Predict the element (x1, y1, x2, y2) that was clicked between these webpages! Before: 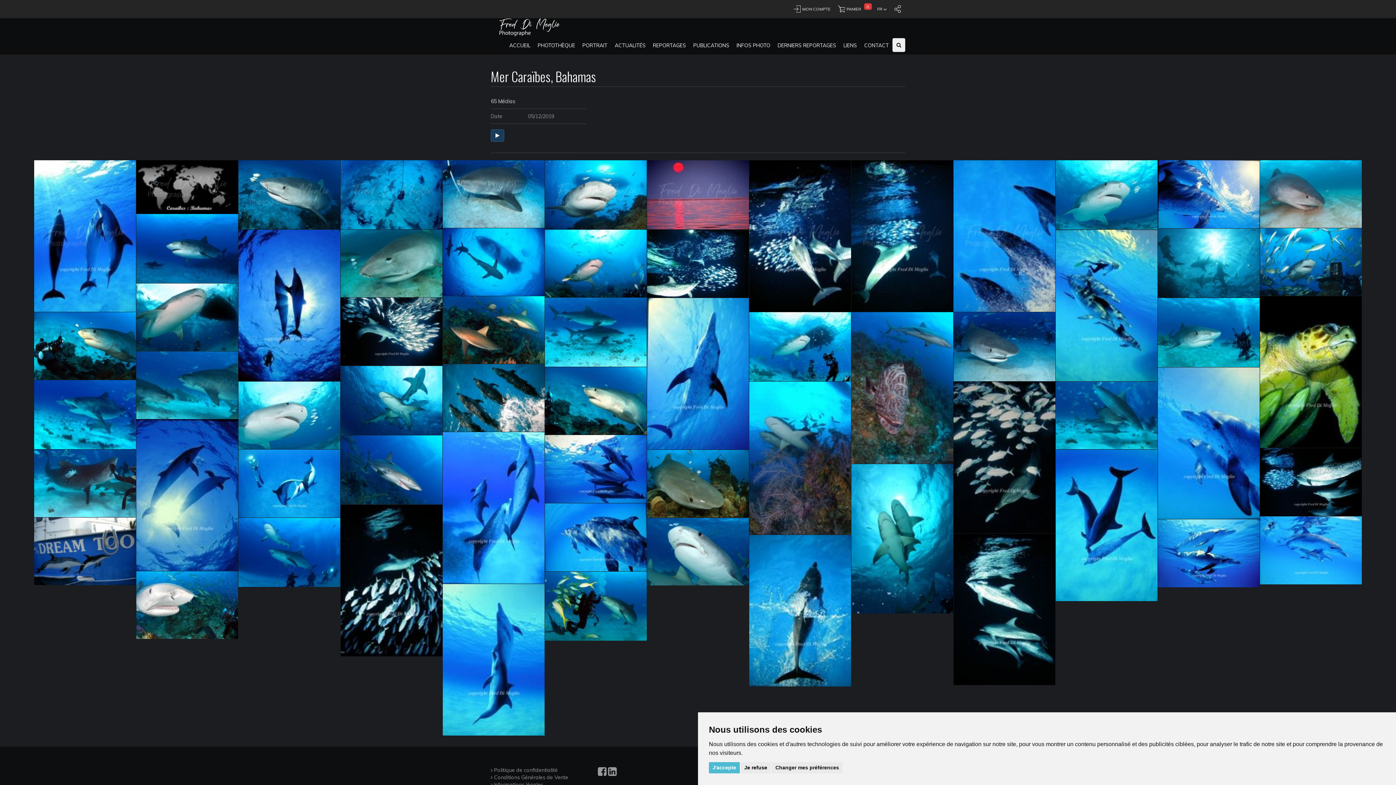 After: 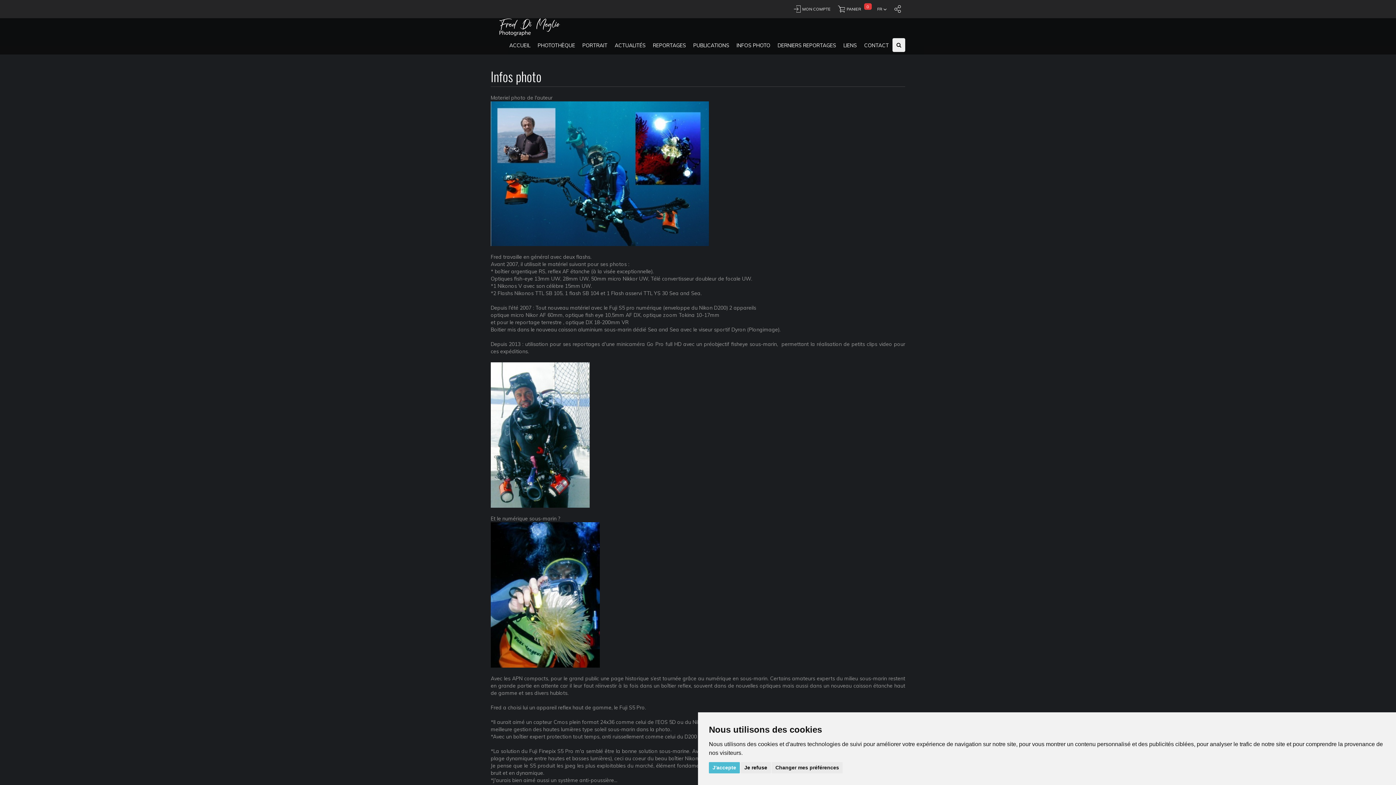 Action: label: INFOS PHOTO bbox: (733, 36, 774, 54)